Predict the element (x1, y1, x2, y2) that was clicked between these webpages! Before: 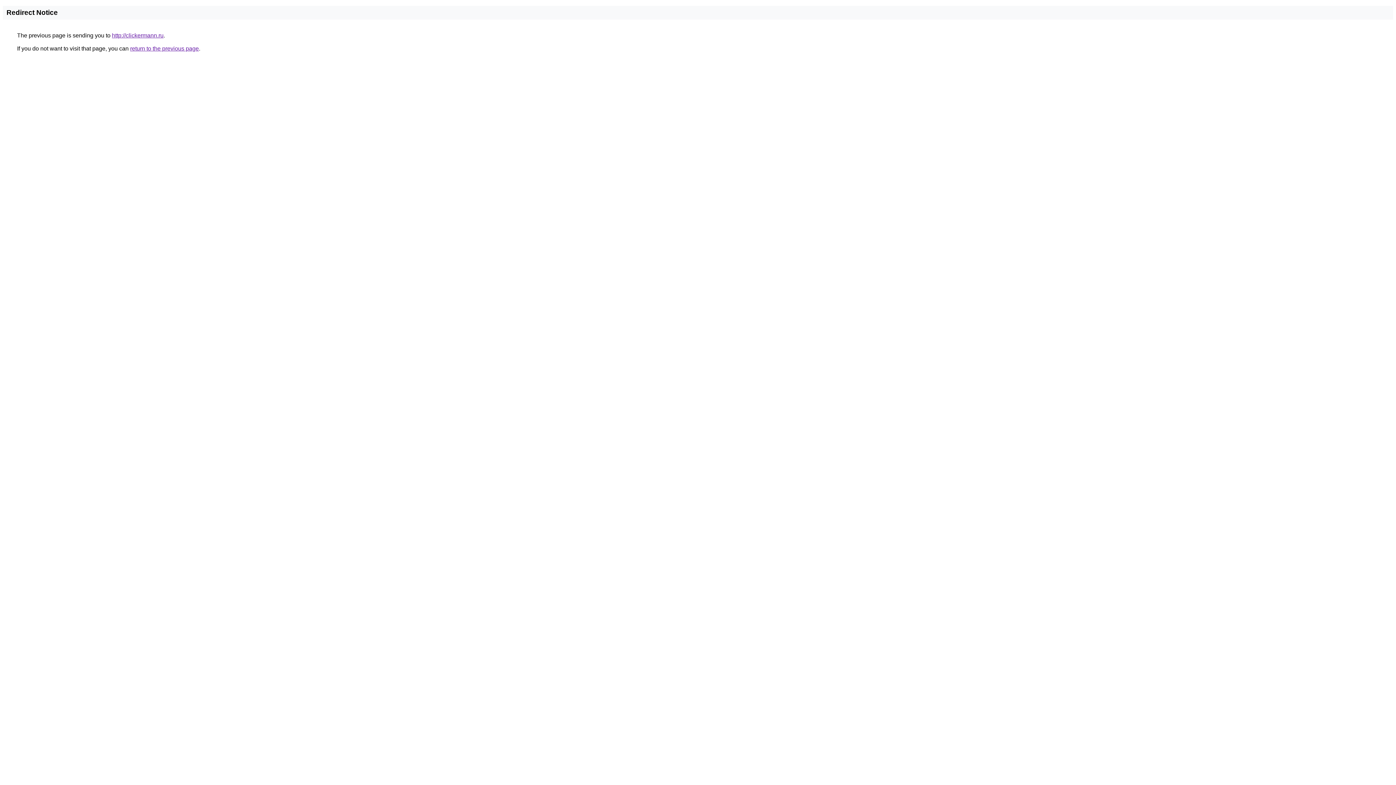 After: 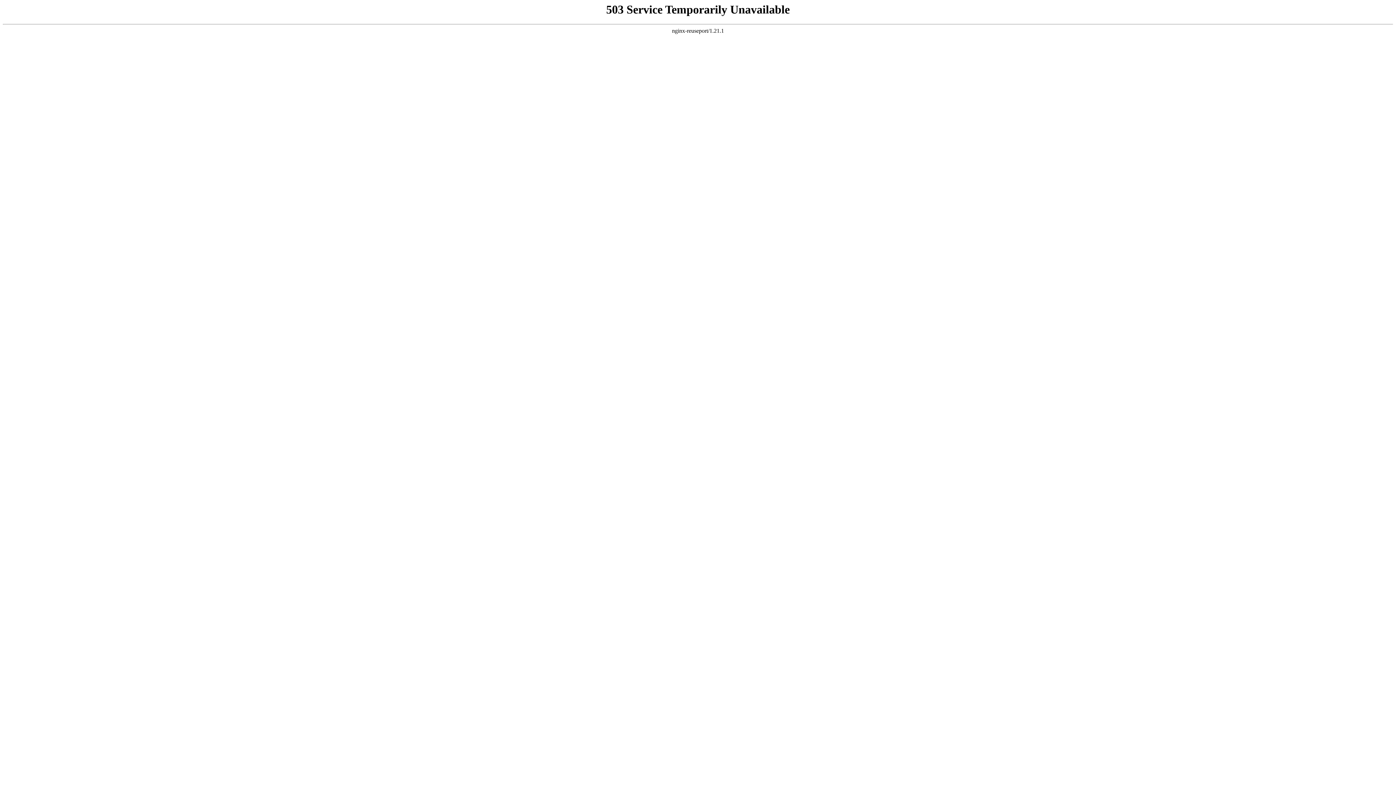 Action: bbox: (112, 32, 163, 38) label: http://clickermann.ru